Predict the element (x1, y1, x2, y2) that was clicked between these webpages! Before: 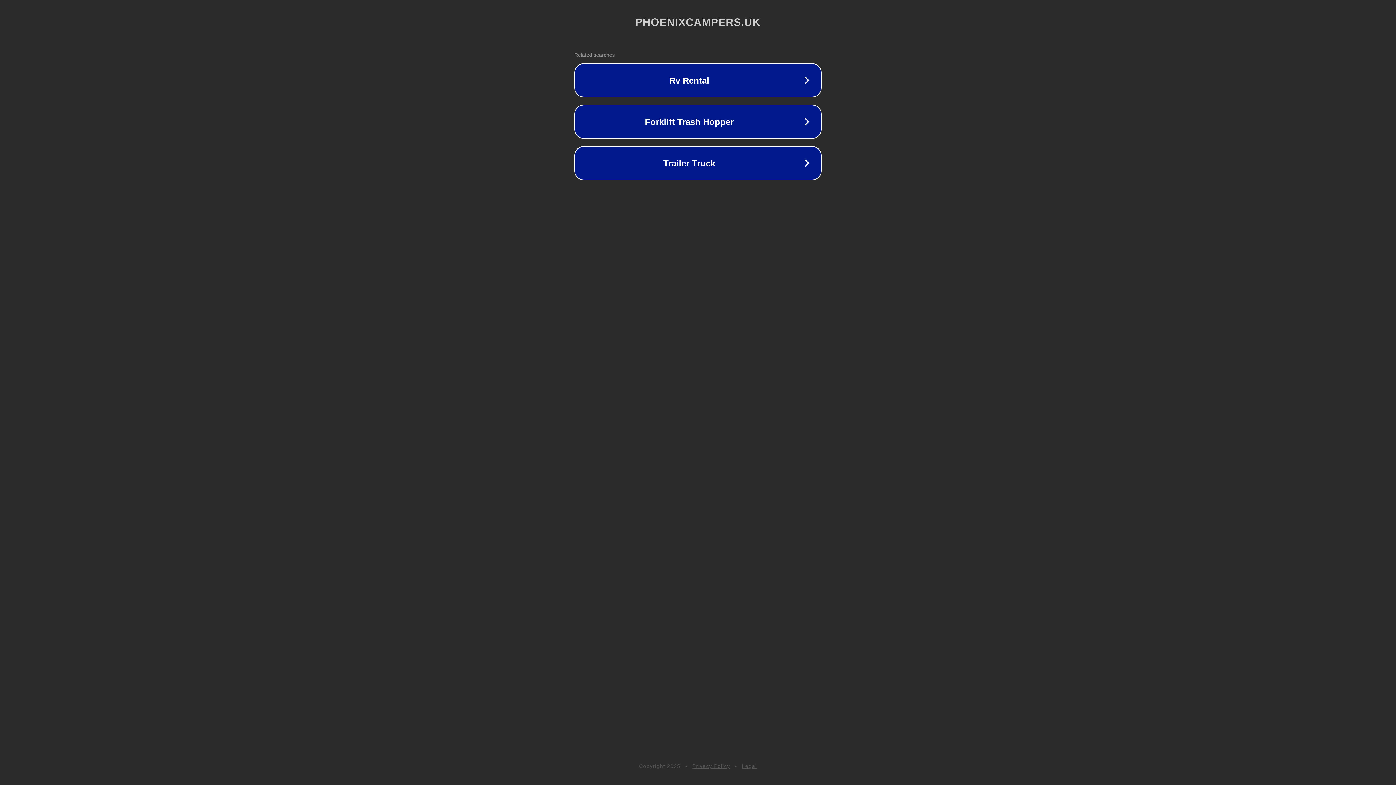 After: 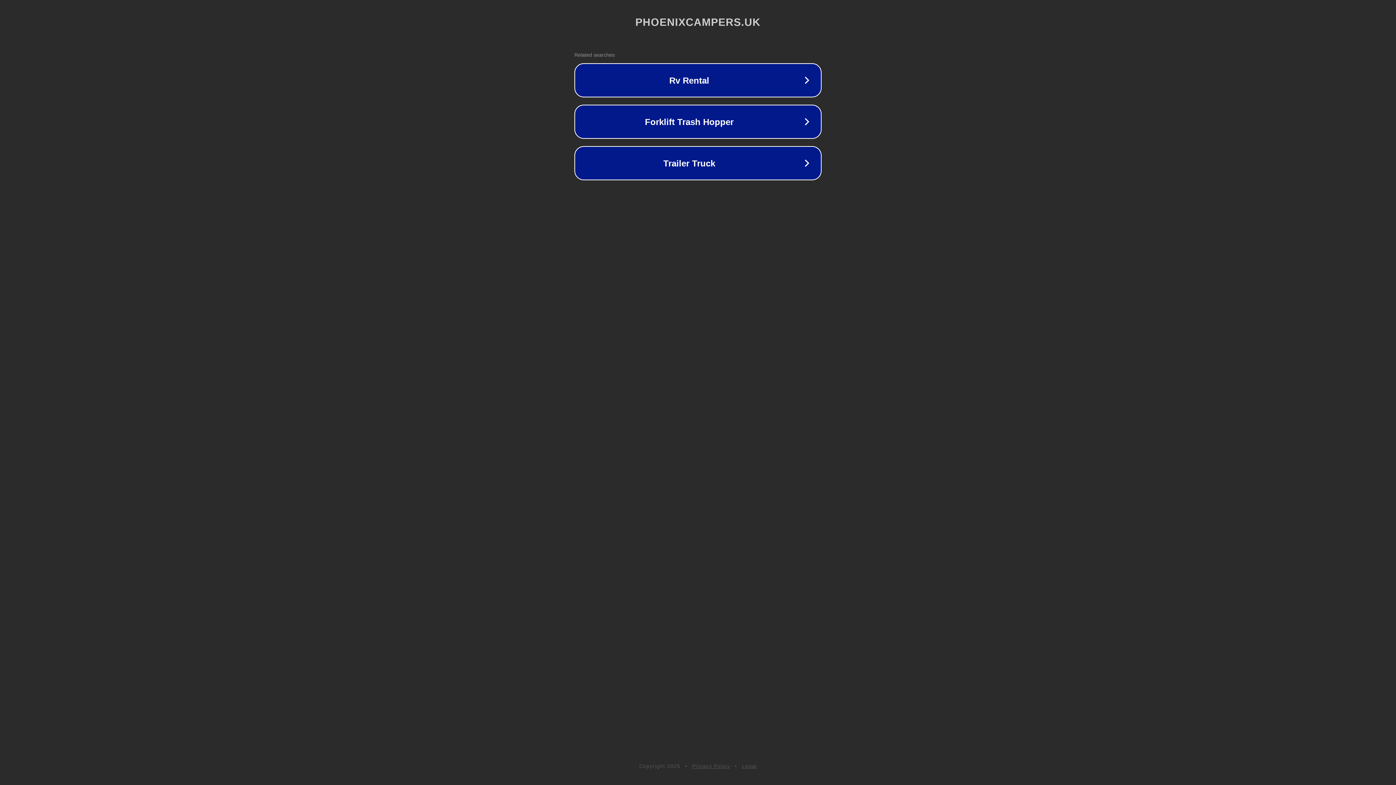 Action: label: Privacy Policy bbox: (692, 763, 730, 769)